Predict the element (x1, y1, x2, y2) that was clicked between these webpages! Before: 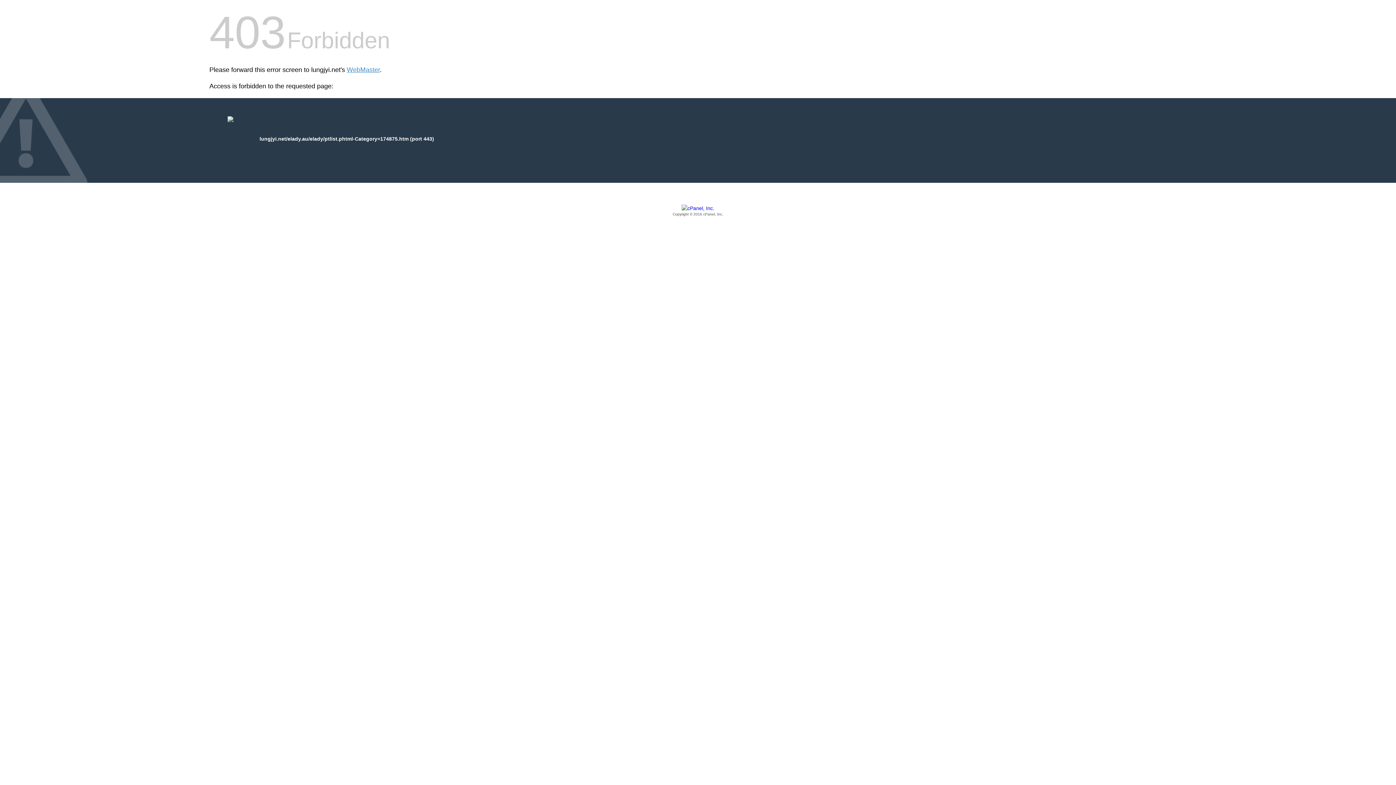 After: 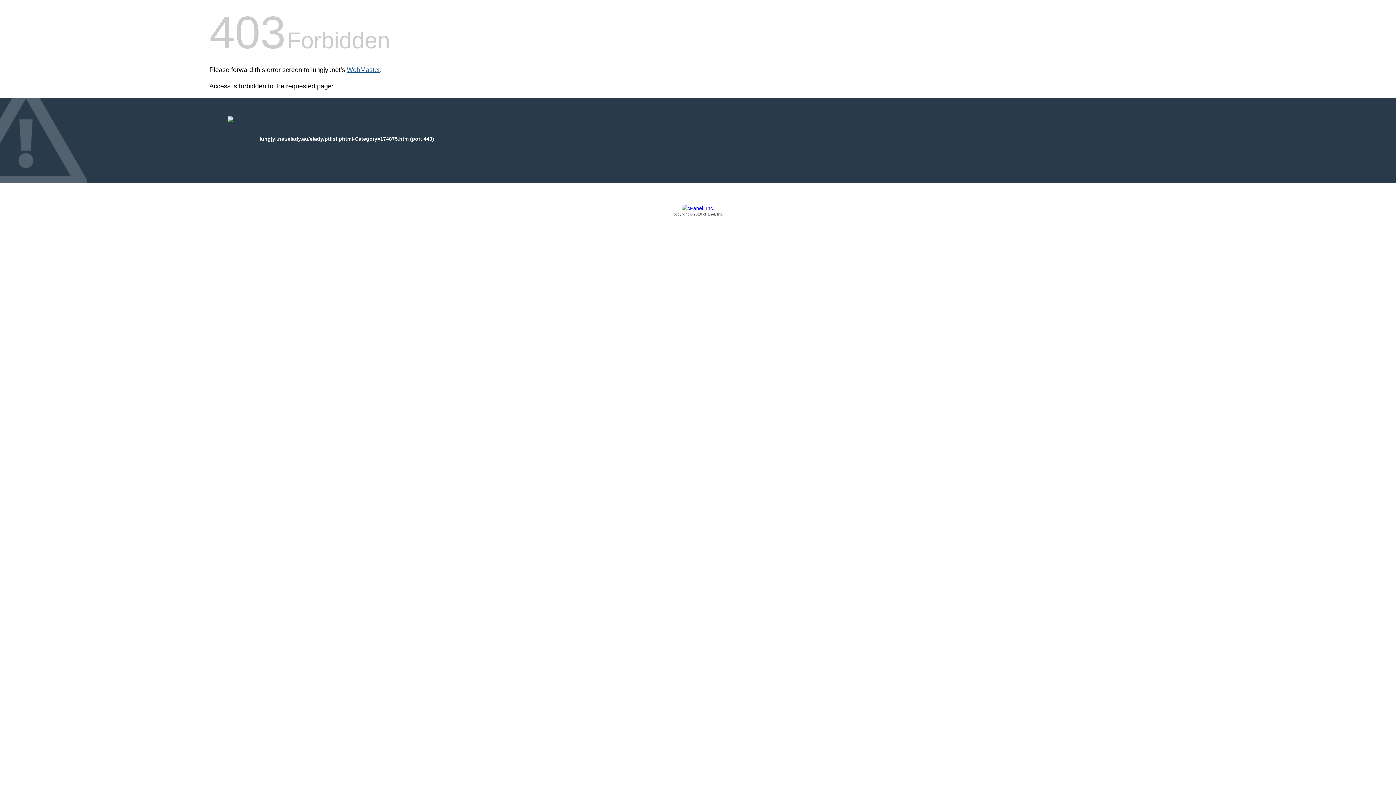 Action: label: WebMaster bbox: (346, 66, 380, 73)